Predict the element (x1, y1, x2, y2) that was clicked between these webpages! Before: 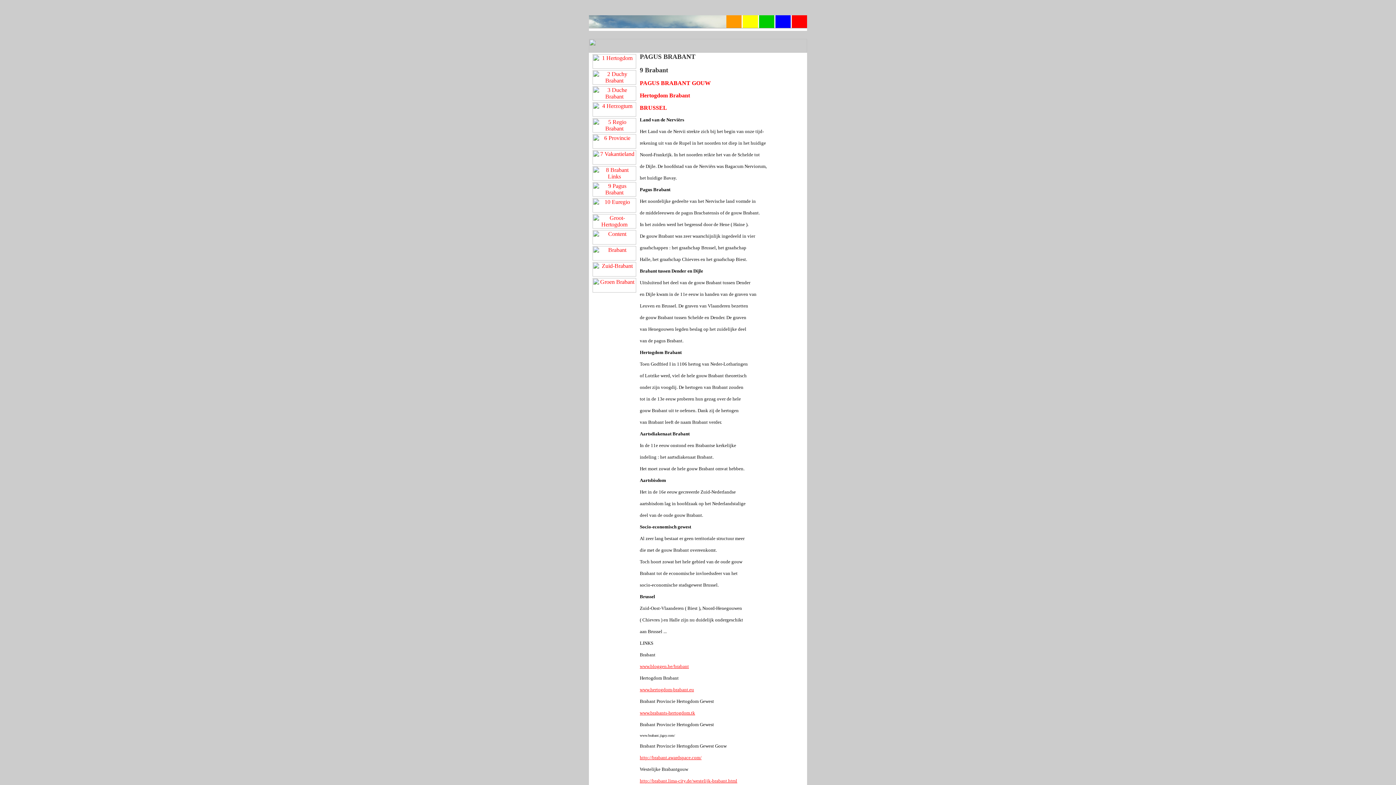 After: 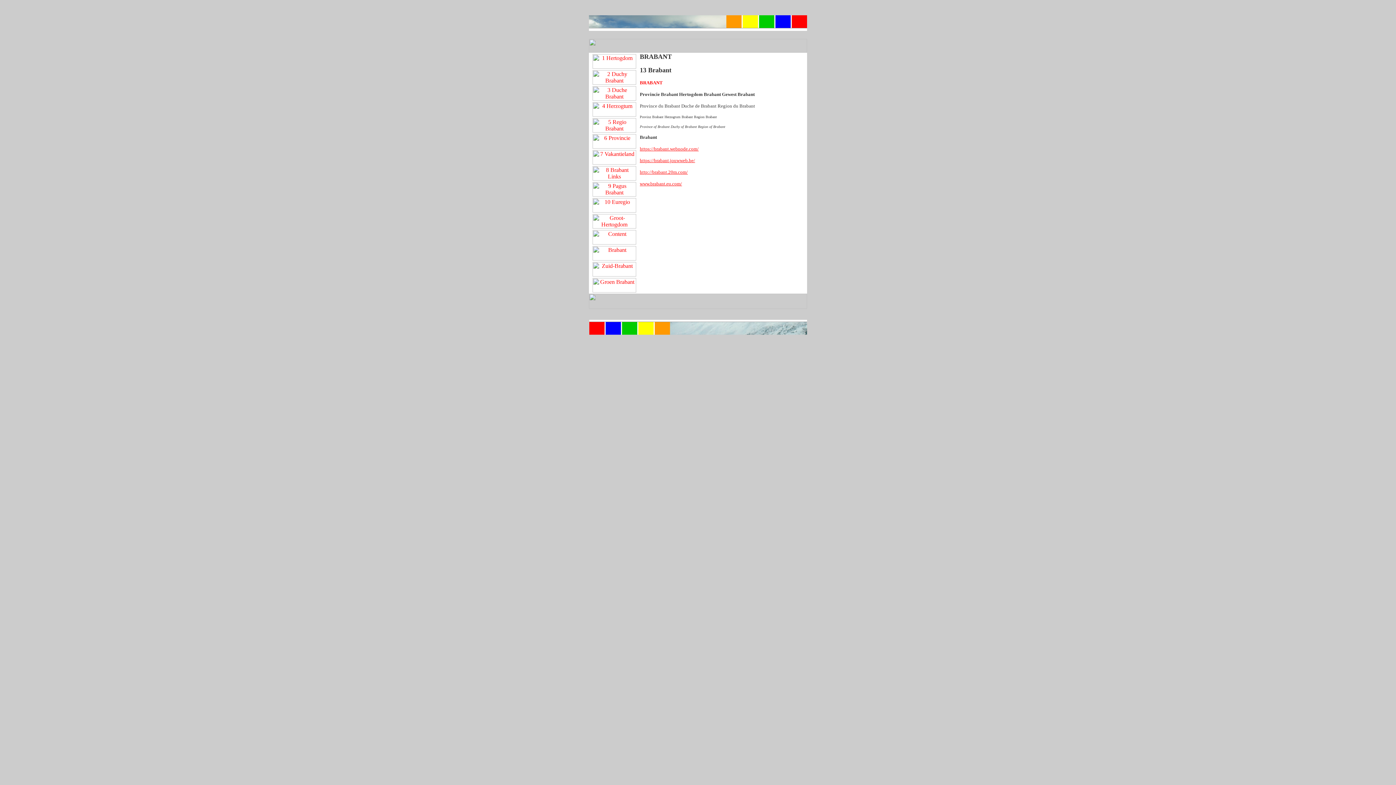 Action: bbox: (592, 255, 636, 261)